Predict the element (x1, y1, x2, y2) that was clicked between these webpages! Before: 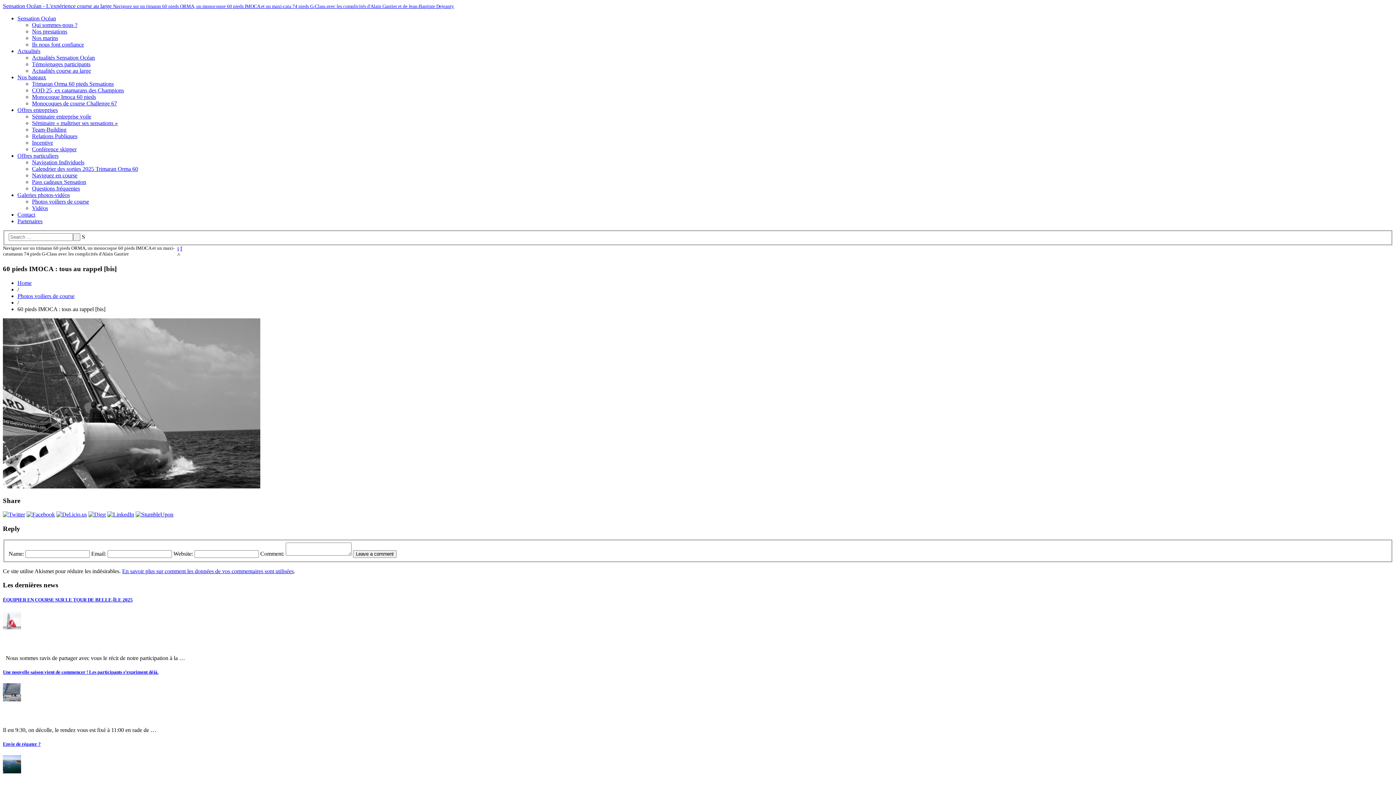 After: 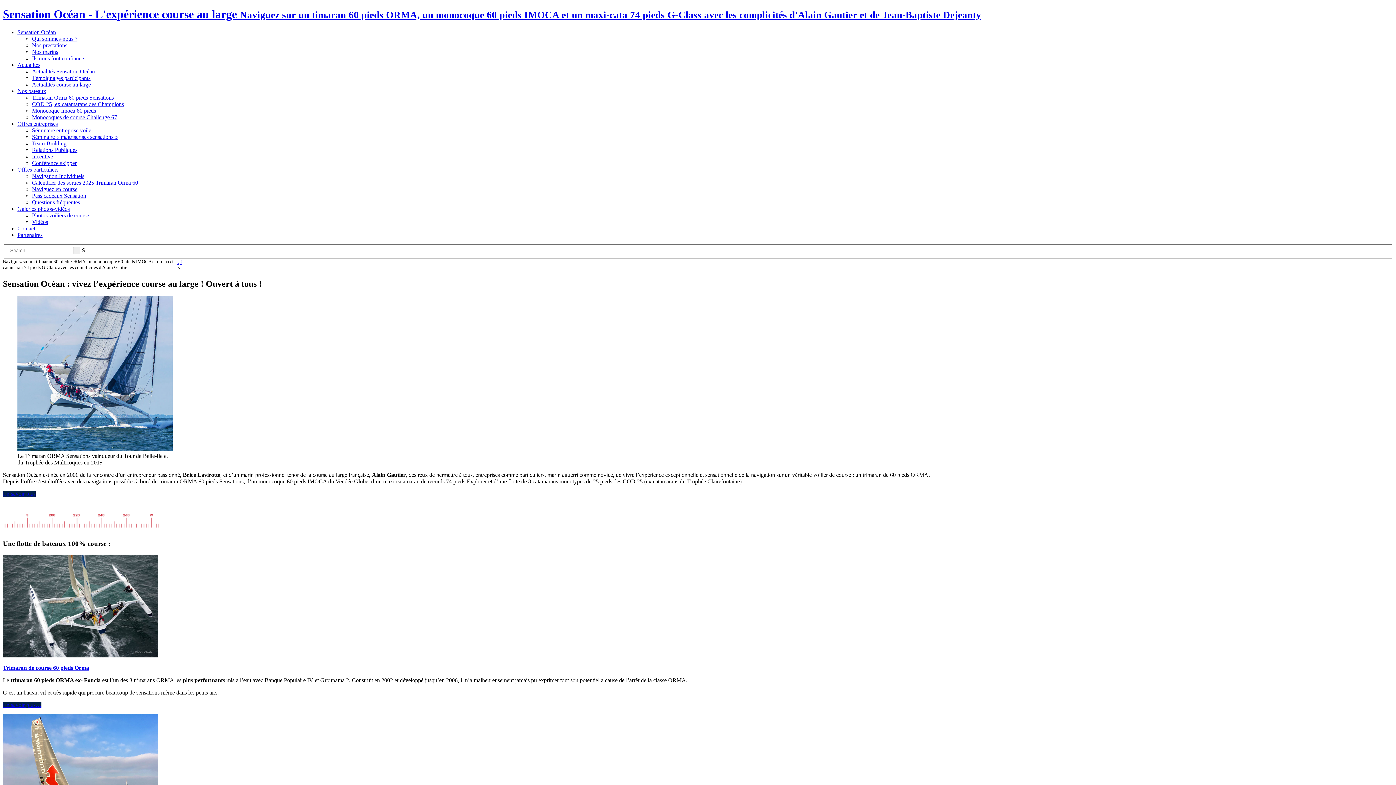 Action: label: Home bbox: (17, 280, 31, 286)